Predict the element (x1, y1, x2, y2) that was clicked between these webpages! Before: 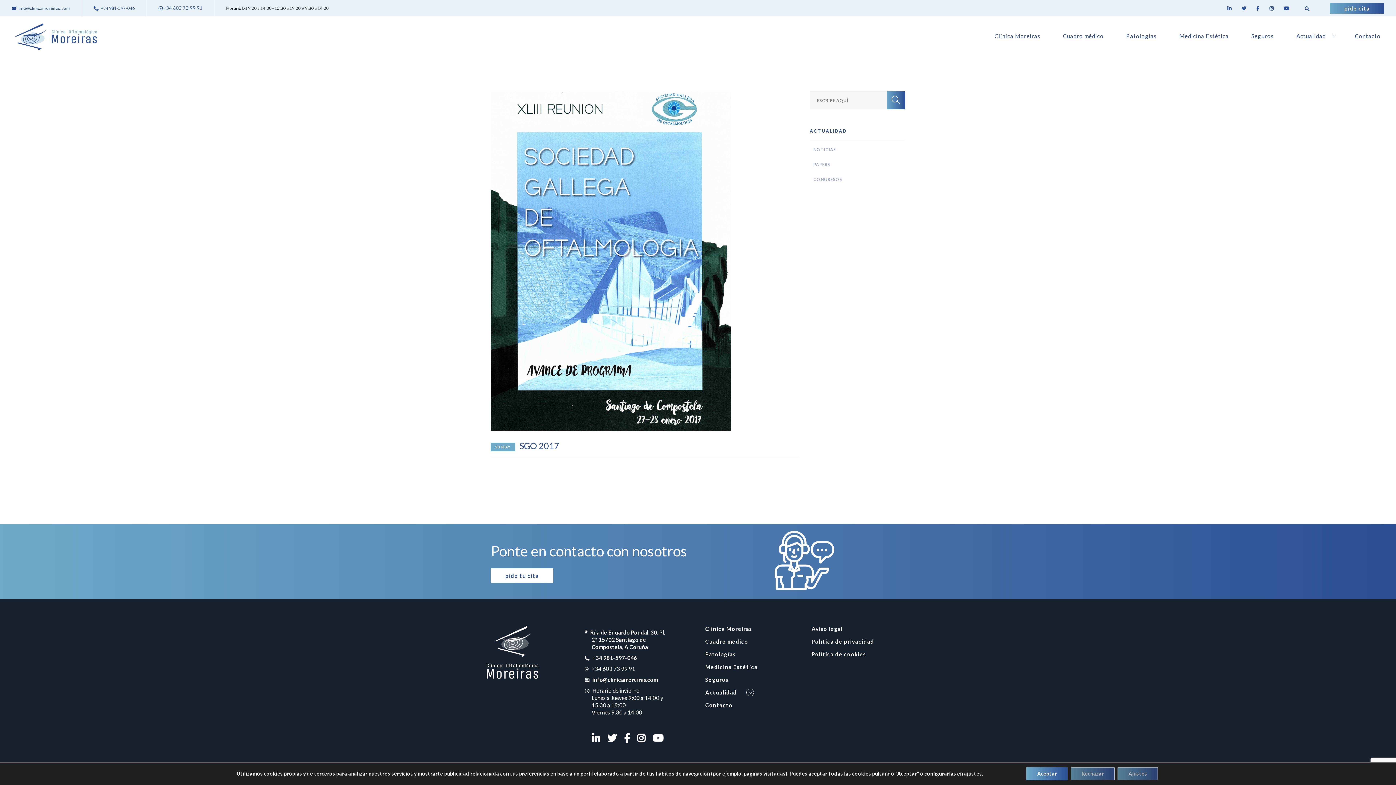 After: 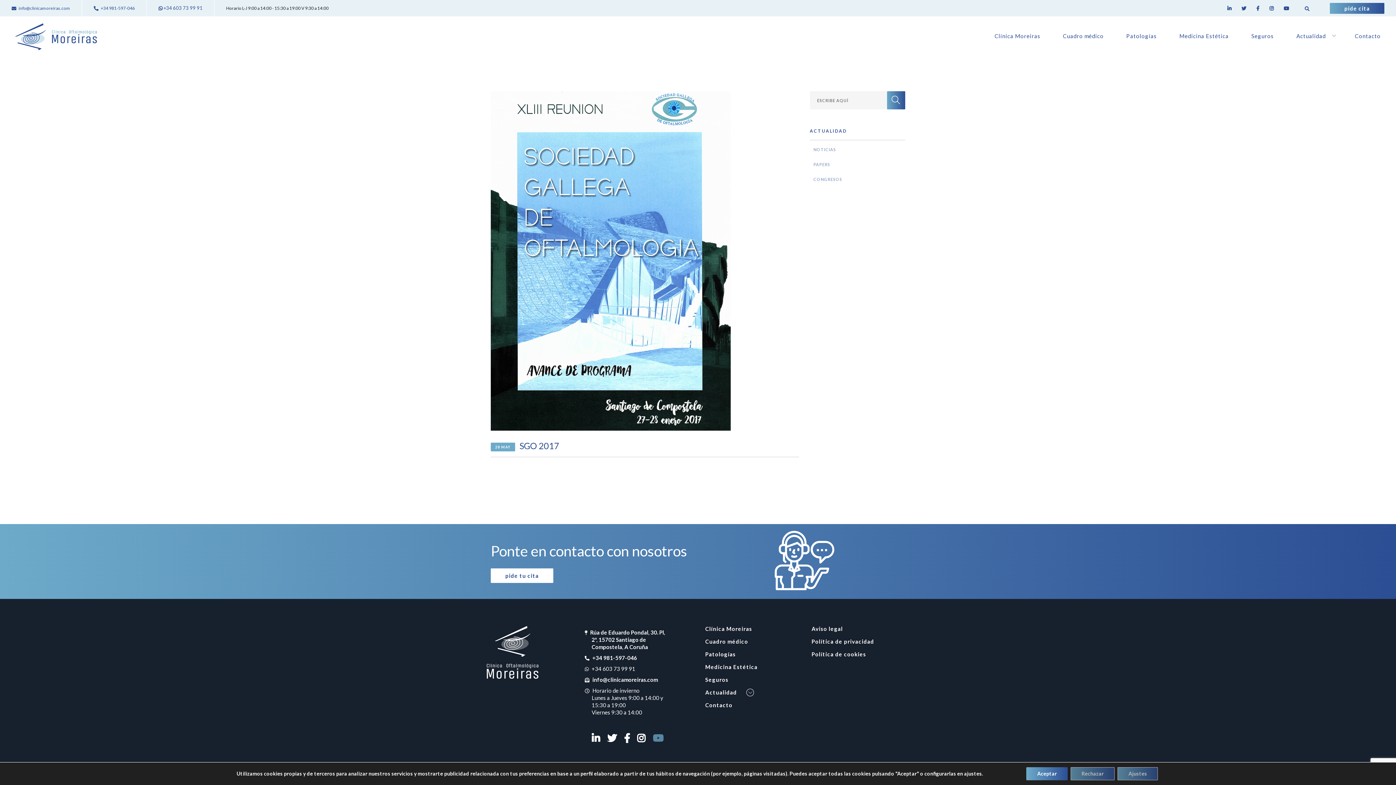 Action: bbox: (652, 733, 663, 744)